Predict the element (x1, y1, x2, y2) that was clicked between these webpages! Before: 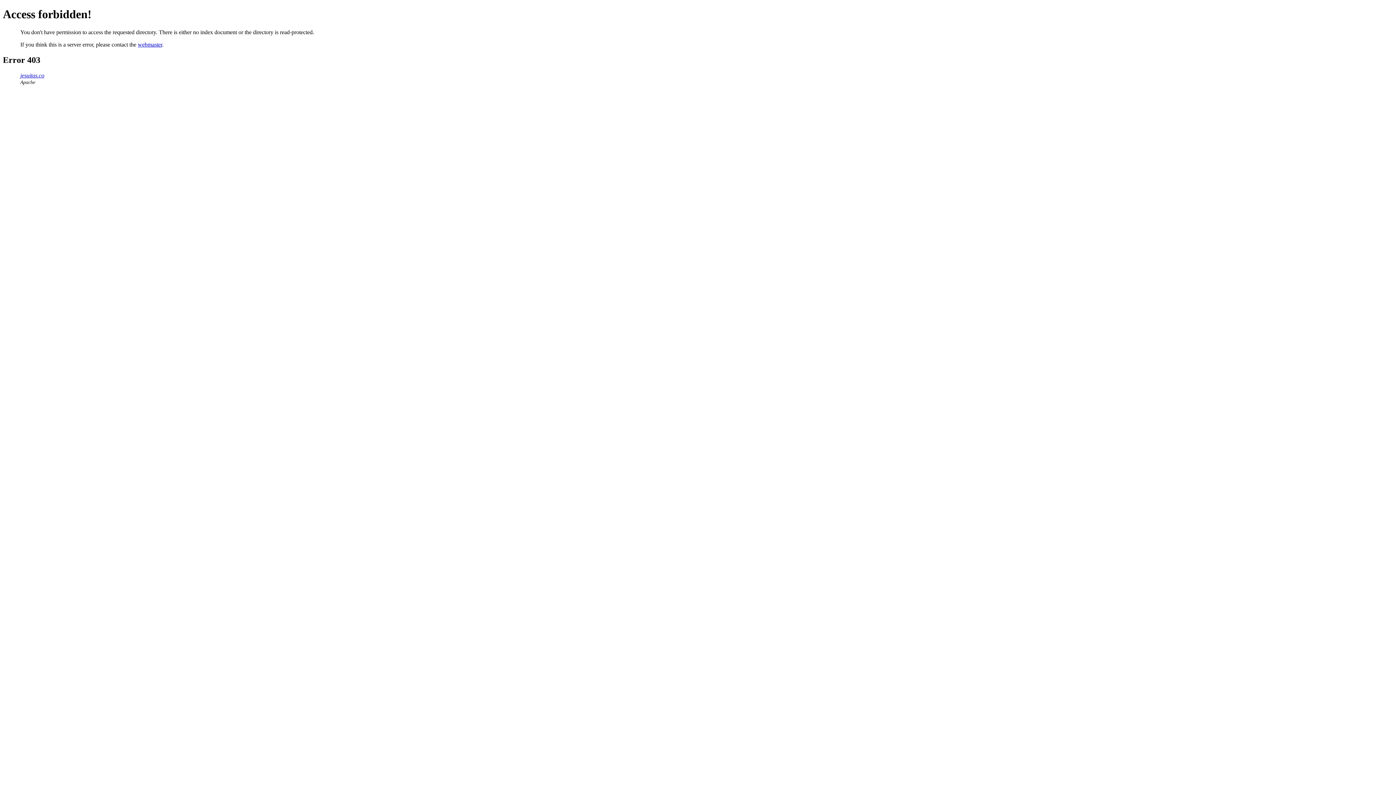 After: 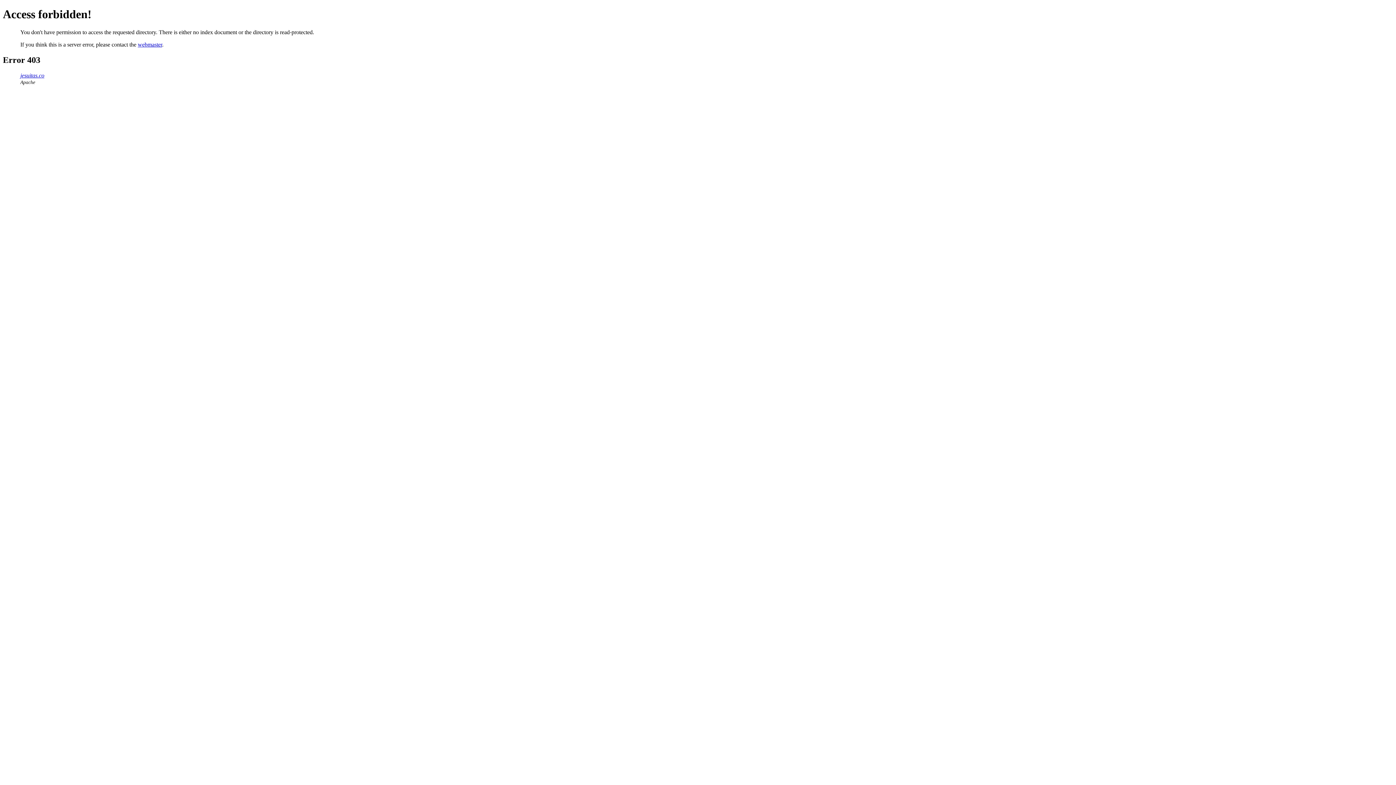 Action: bbox: (20, 72, 44, 78) label: jesuitas.co